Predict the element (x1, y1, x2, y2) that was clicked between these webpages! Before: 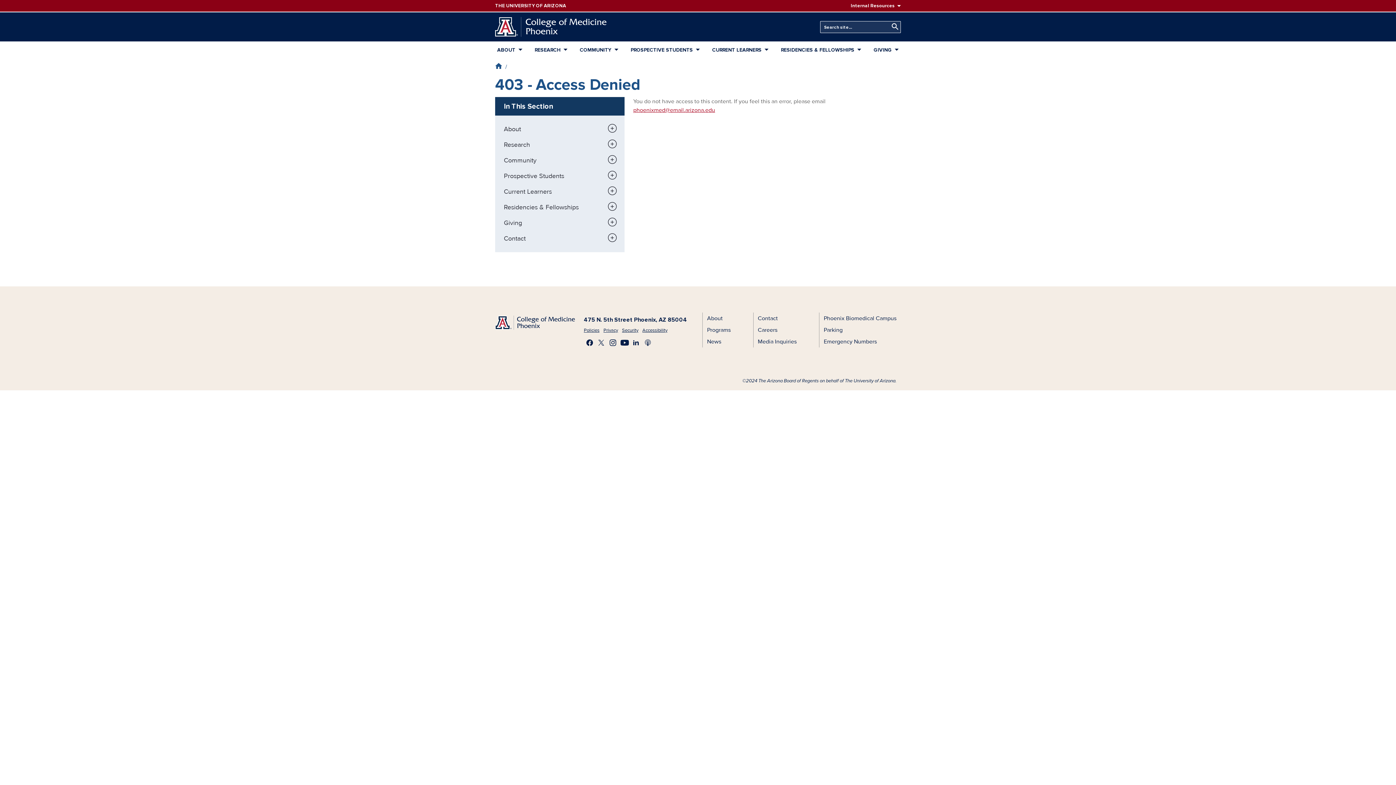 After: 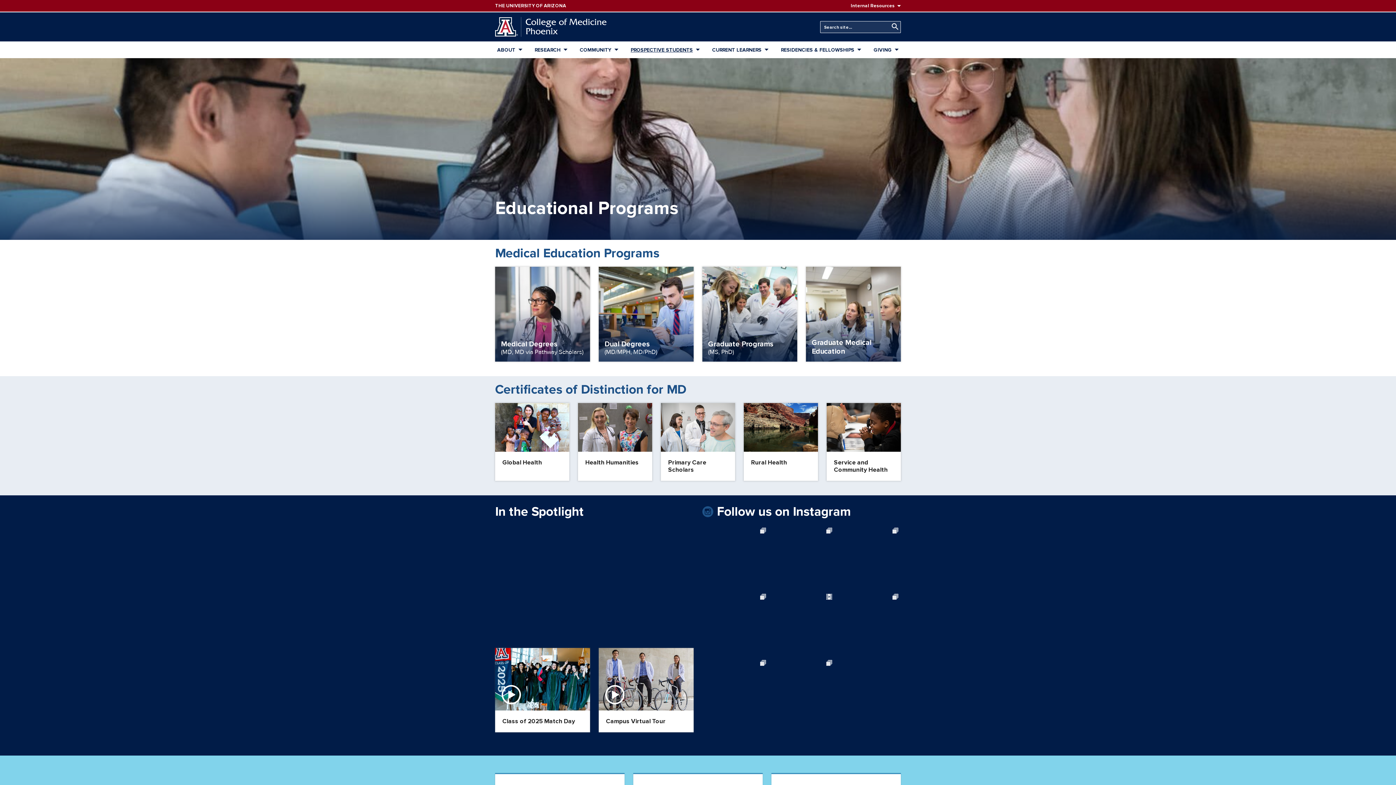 Action: label: Programs bbox: (702, 324, 735, 336)